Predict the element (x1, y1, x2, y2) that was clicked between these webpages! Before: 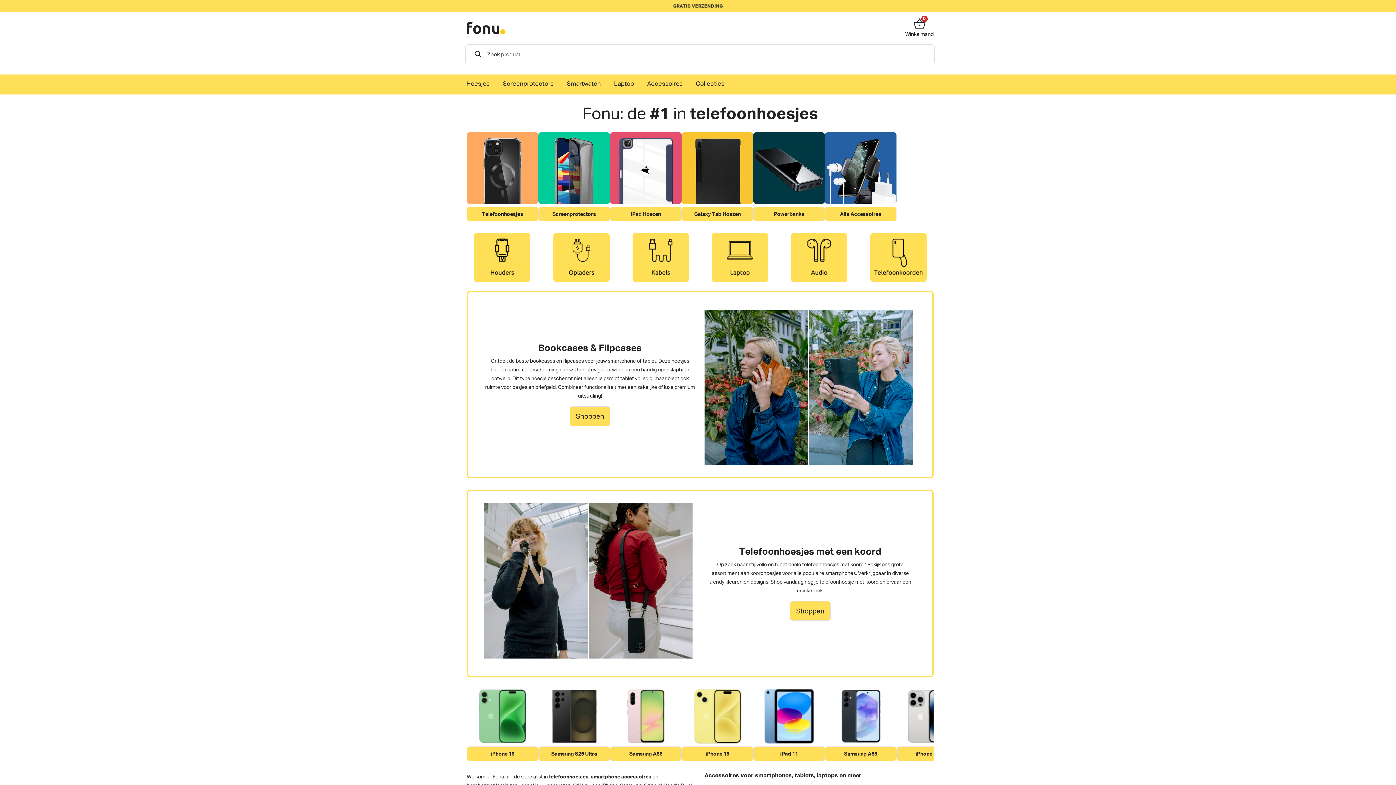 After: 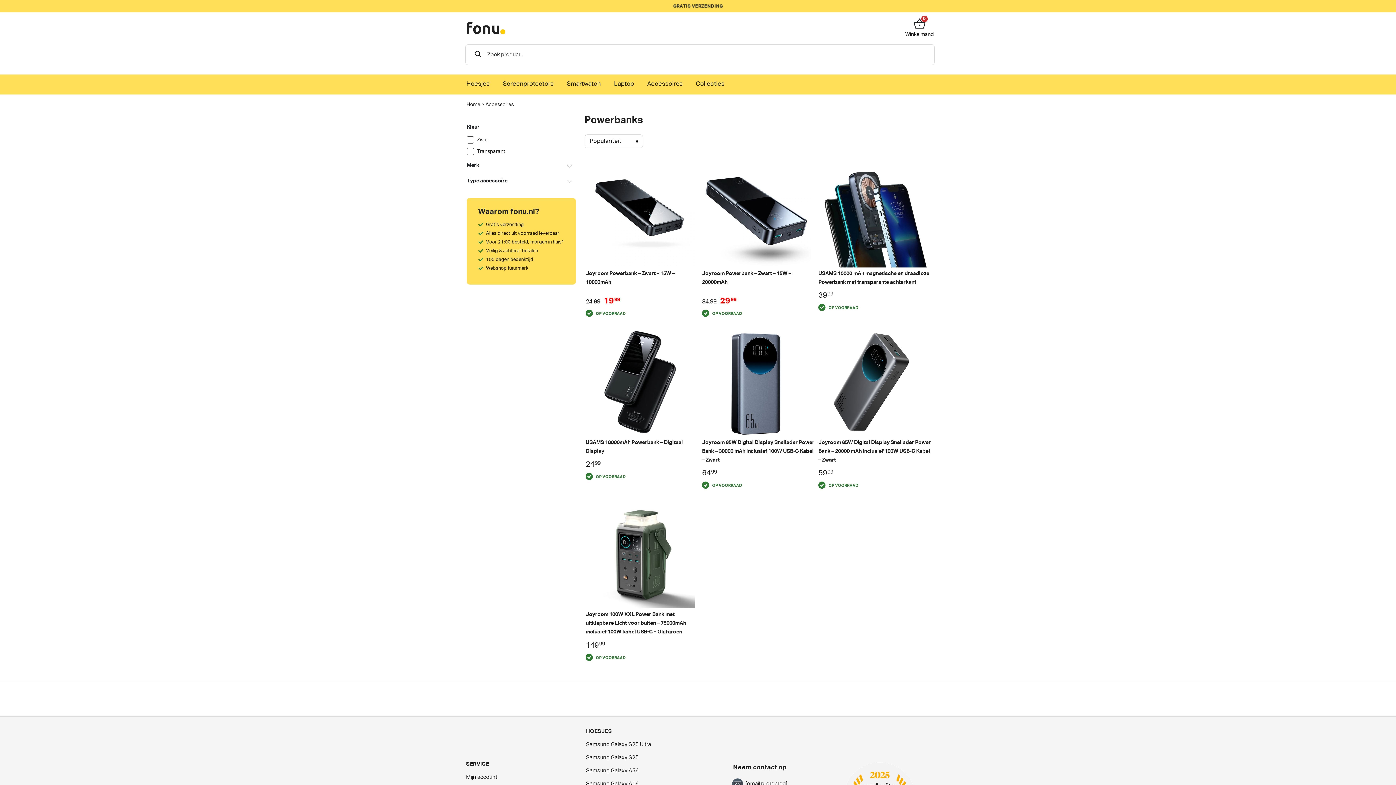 Action: label: Powerbanks bbox: (753, 203, 825, 221)